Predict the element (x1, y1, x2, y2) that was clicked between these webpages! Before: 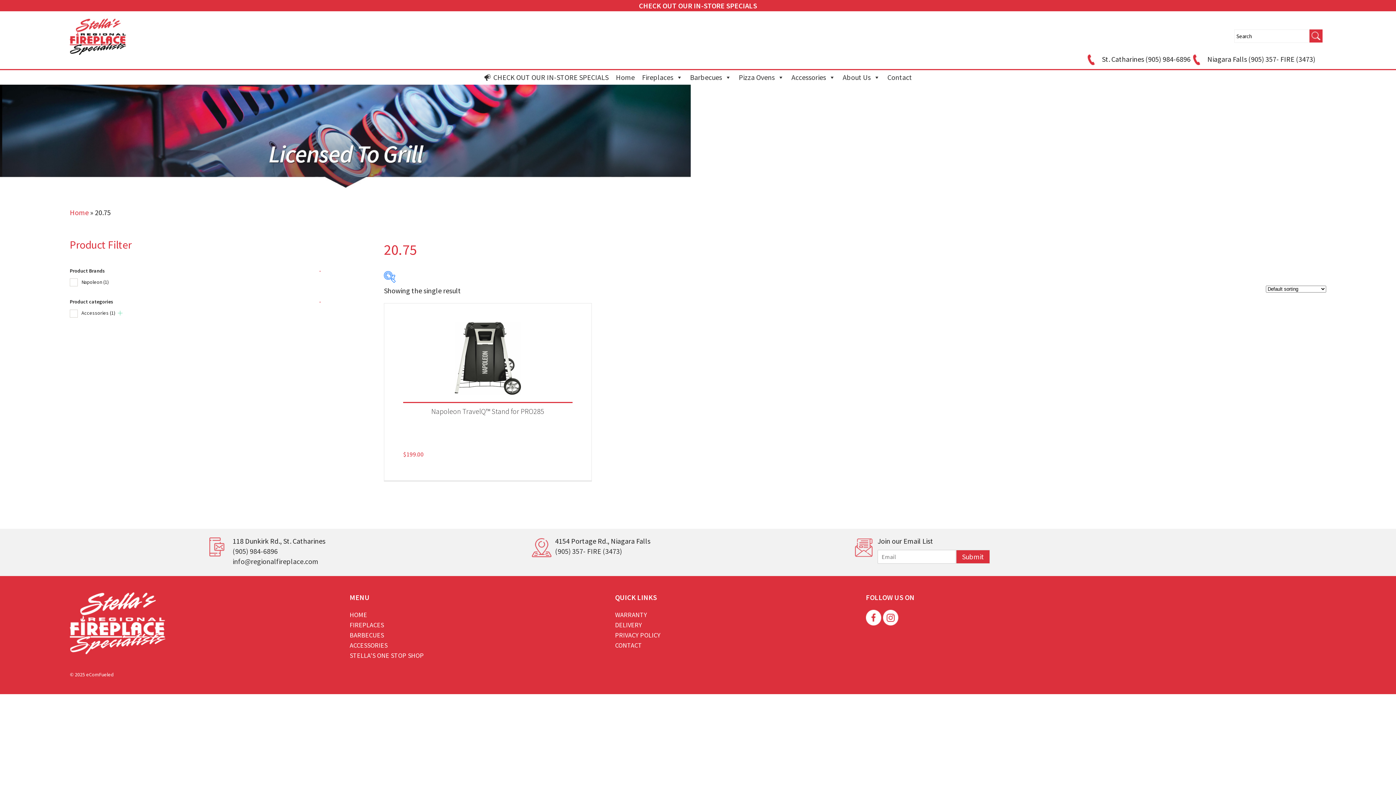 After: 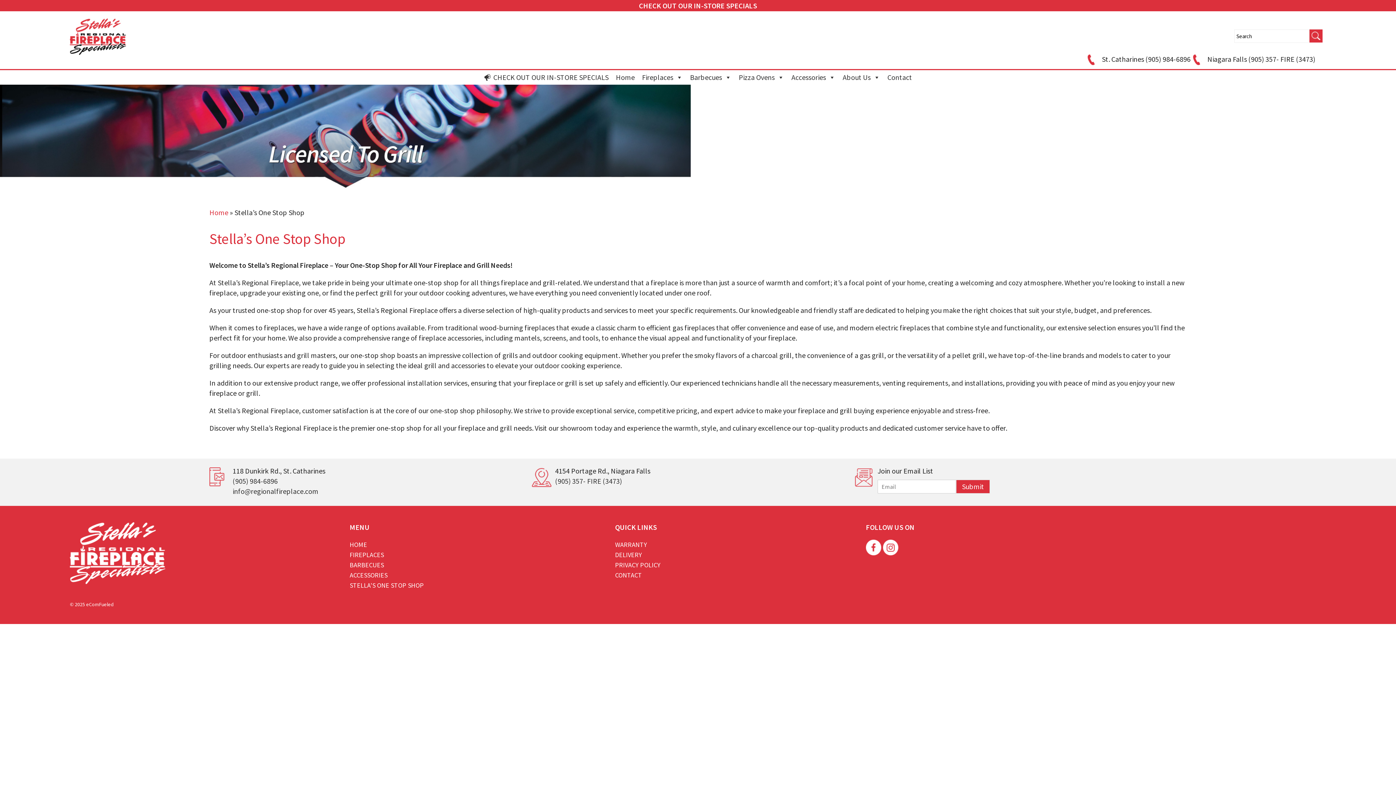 Action: bbox: (349, 651, 424, 659) label: STELLA’S ONE STOP SHOP